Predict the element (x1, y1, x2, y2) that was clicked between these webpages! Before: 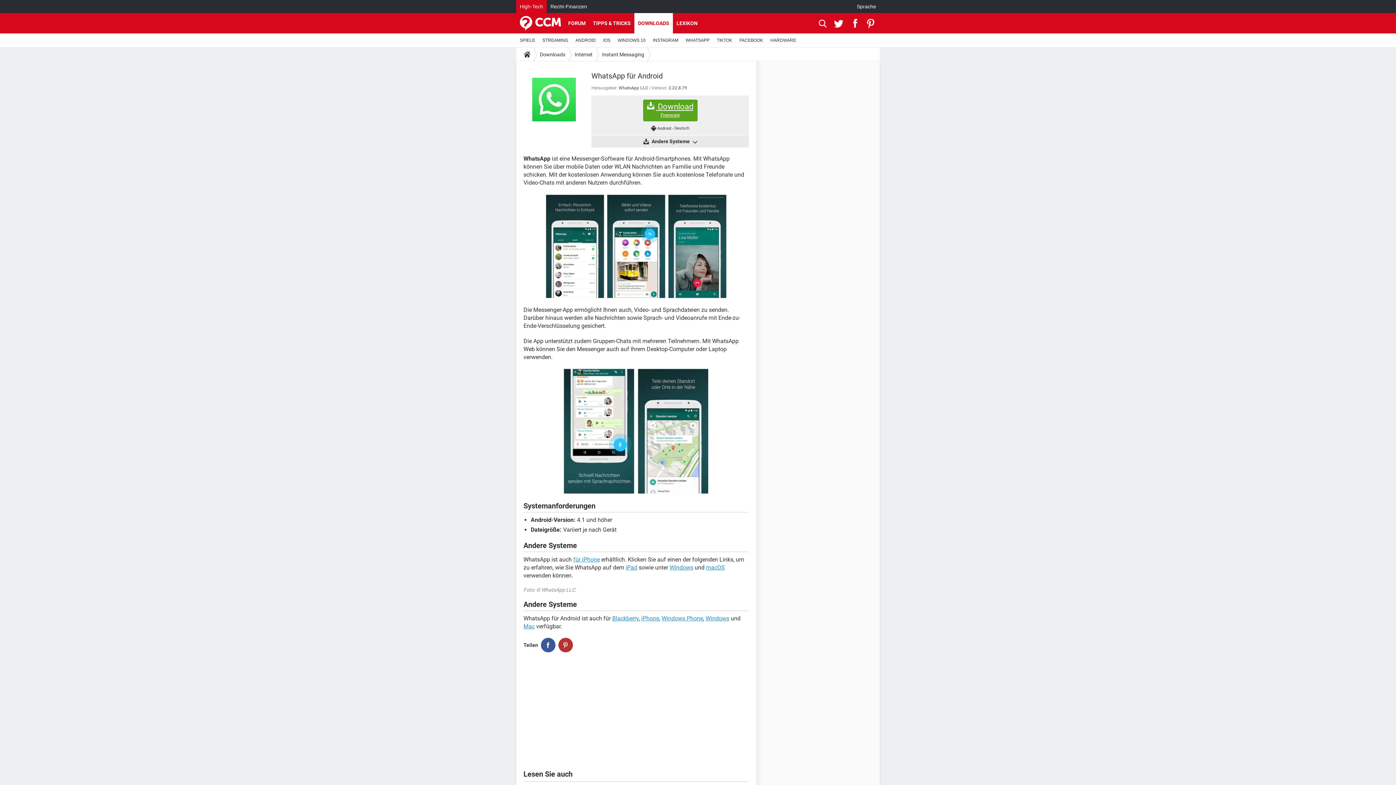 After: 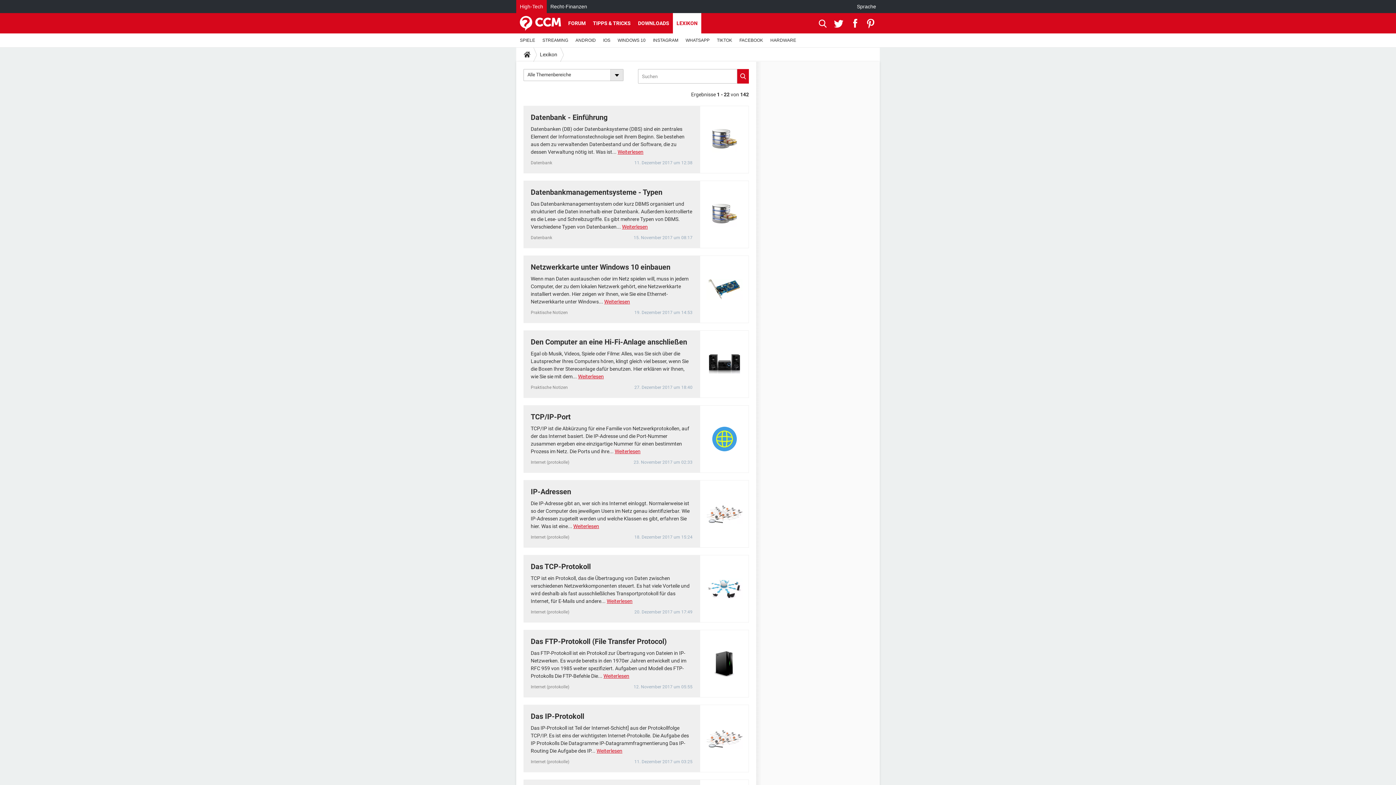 Action: bbox: (673, 13, 701, 33) label: LEXIKON